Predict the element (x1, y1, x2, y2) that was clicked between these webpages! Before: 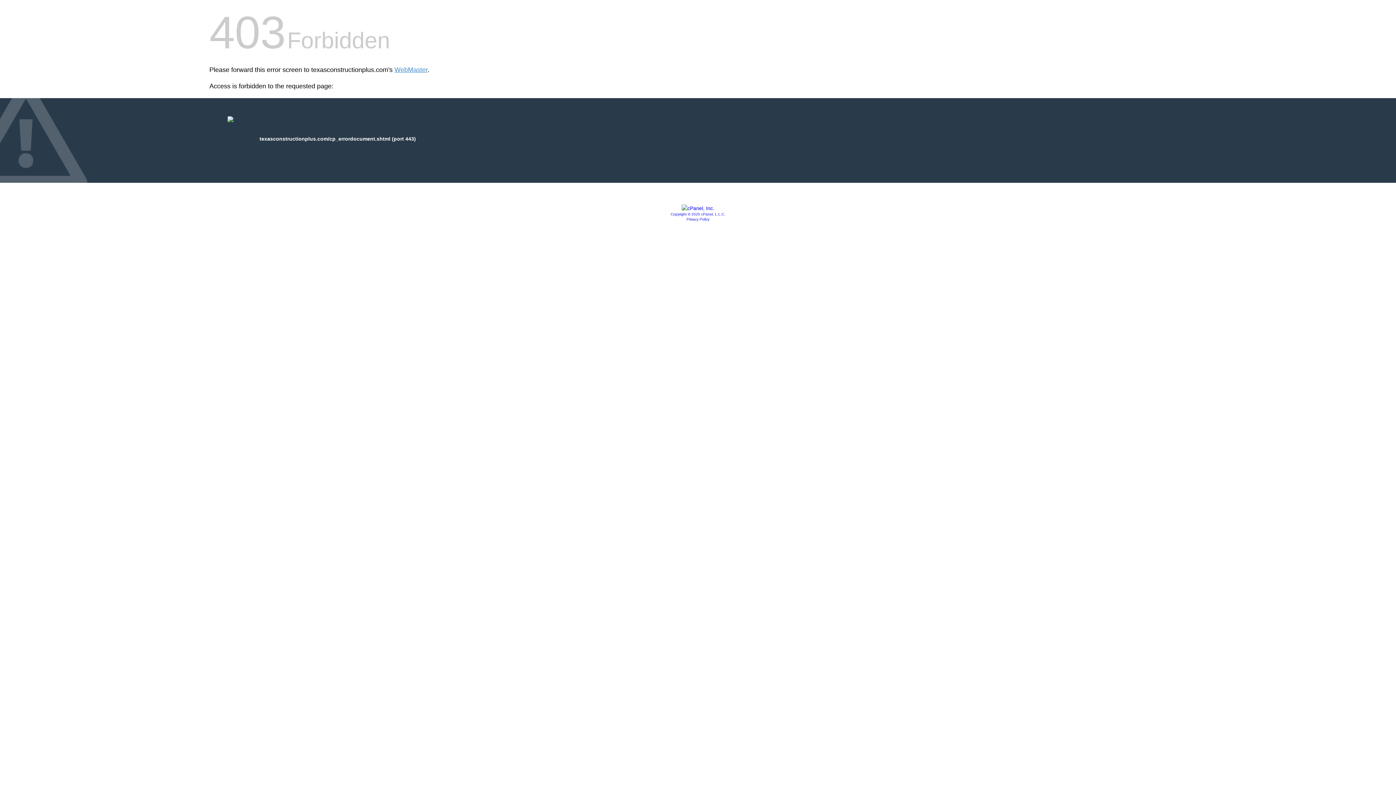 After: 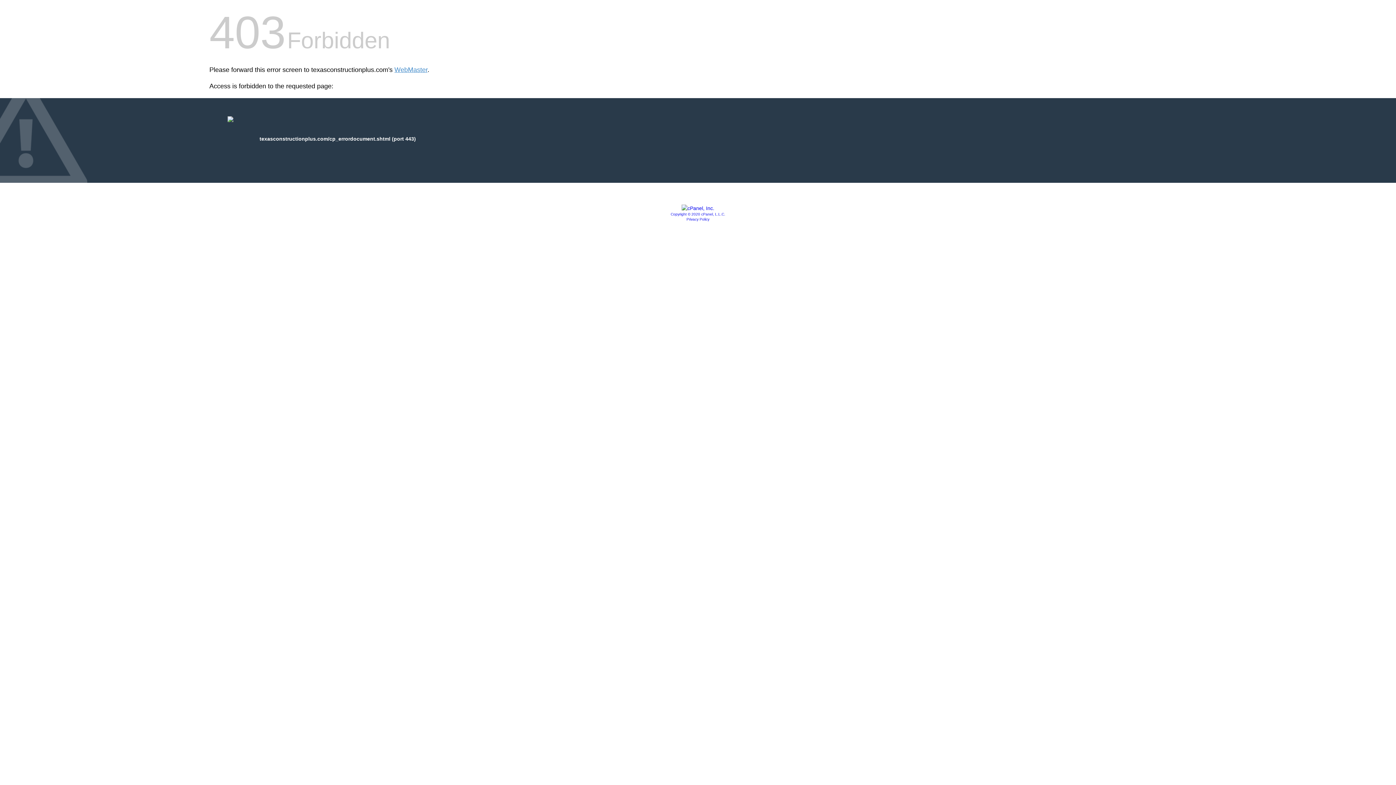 Action: label: Copyright © 2020 cPanel, L.L.C. bbox: (670, 212, 725, 216)